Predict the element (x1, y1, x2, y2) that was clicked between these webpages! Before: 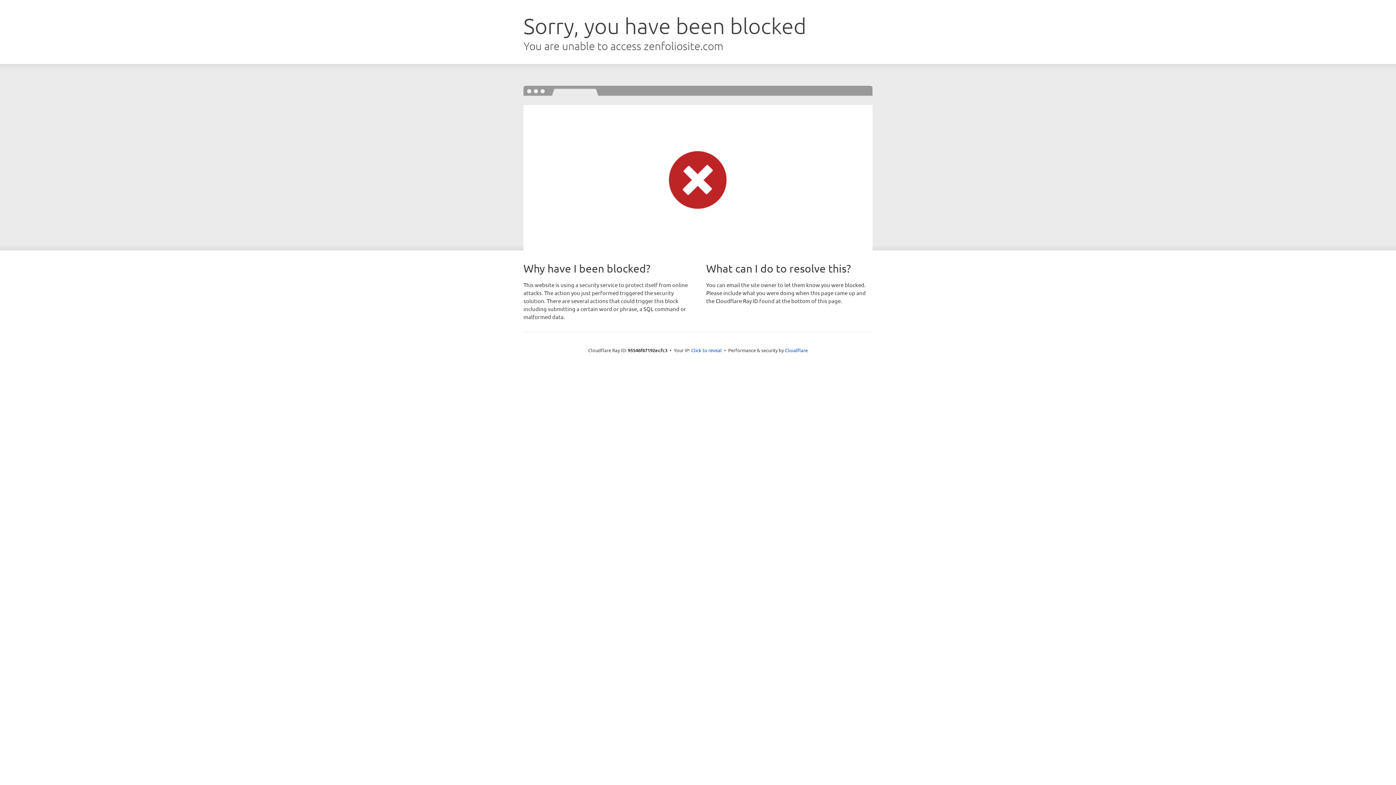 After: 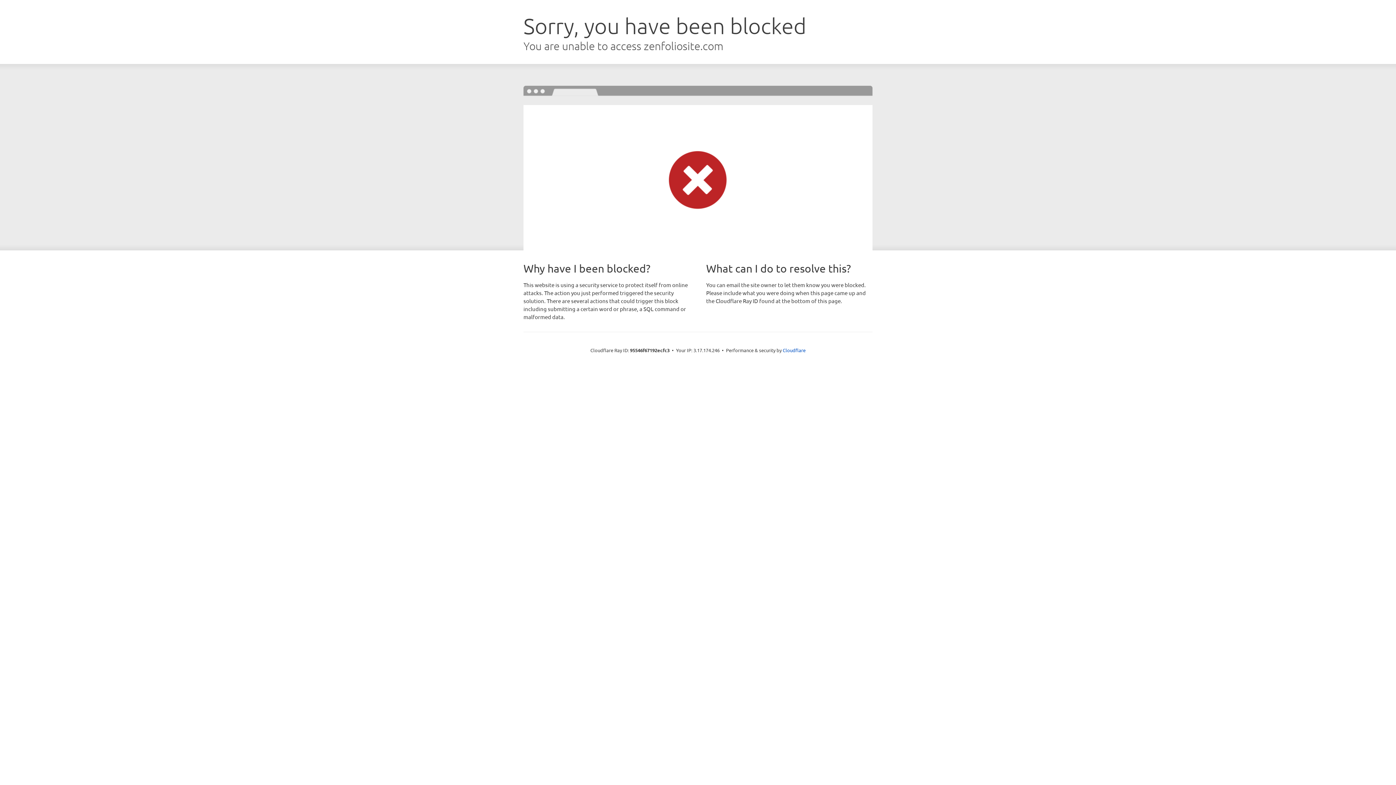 Action: label: Click to reveal bbox: (691, 346, 722, 353)